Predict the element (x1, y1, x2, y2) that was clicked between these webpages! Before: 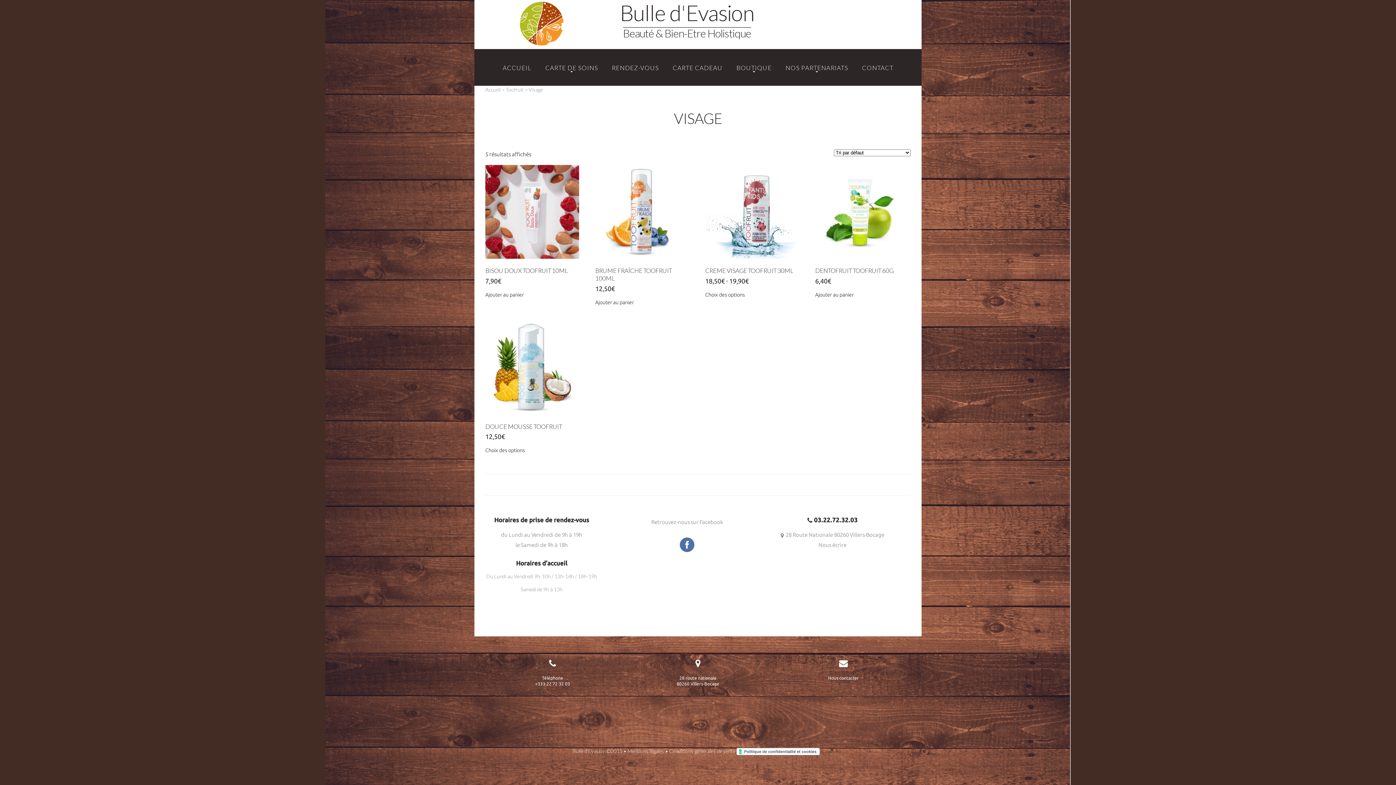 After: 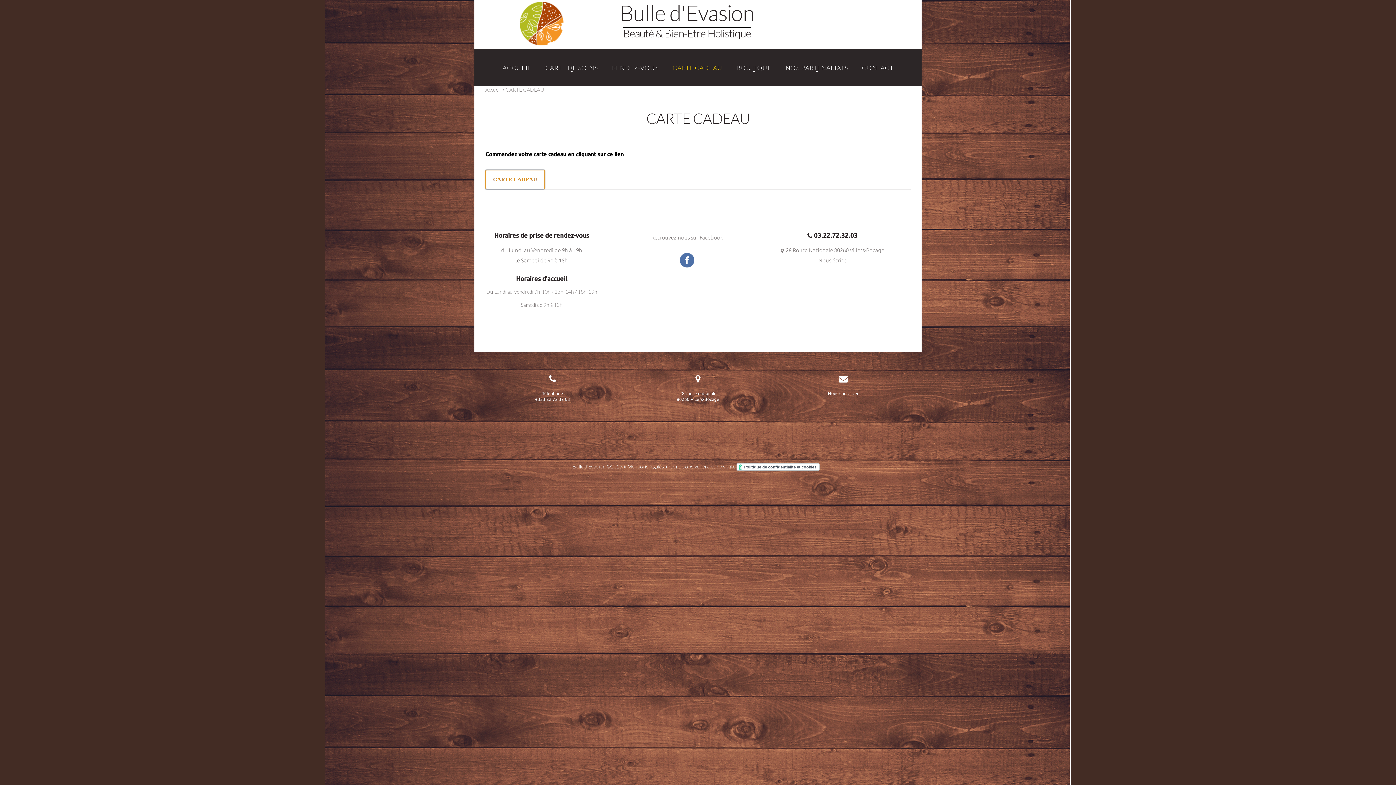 Action: label: CARTE CADEAU bbox: (672, 64, 722, 70)